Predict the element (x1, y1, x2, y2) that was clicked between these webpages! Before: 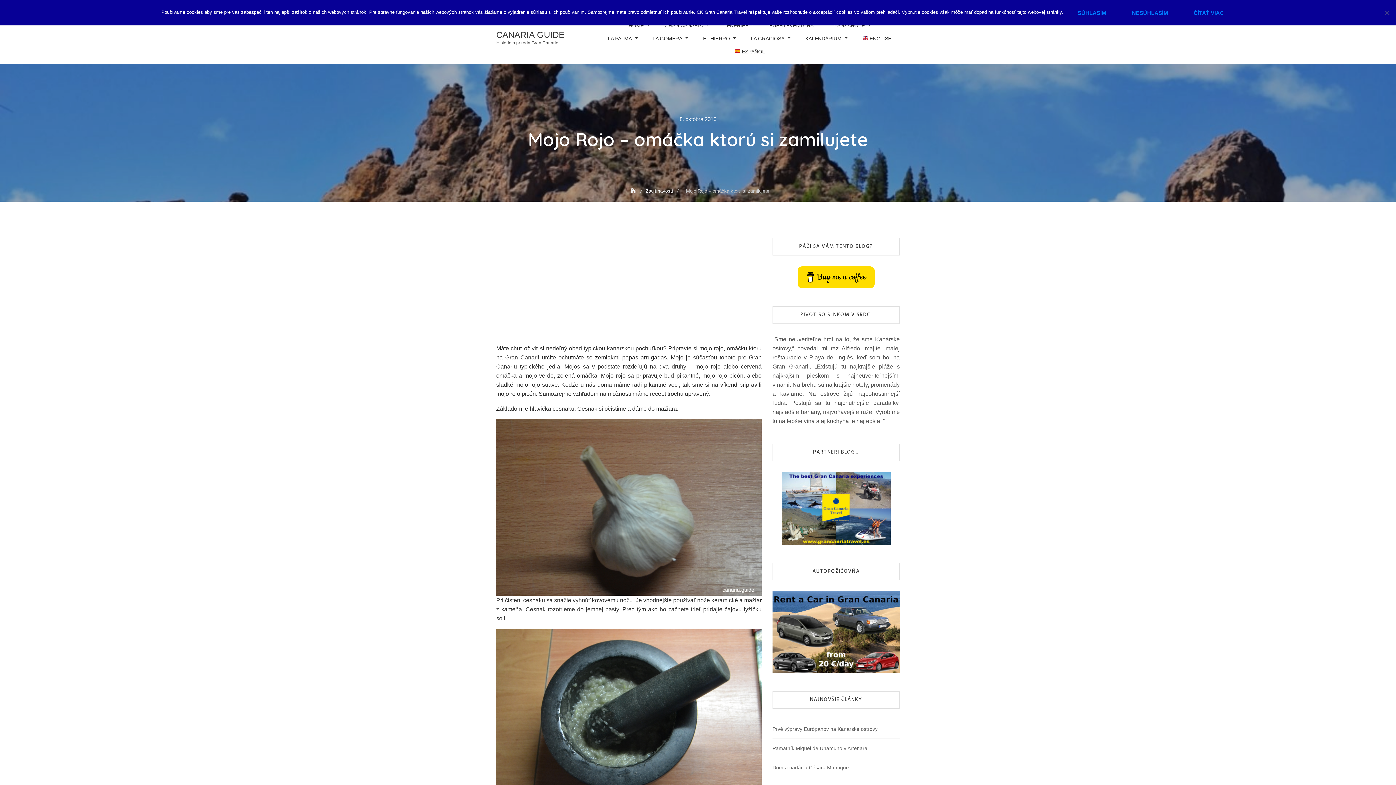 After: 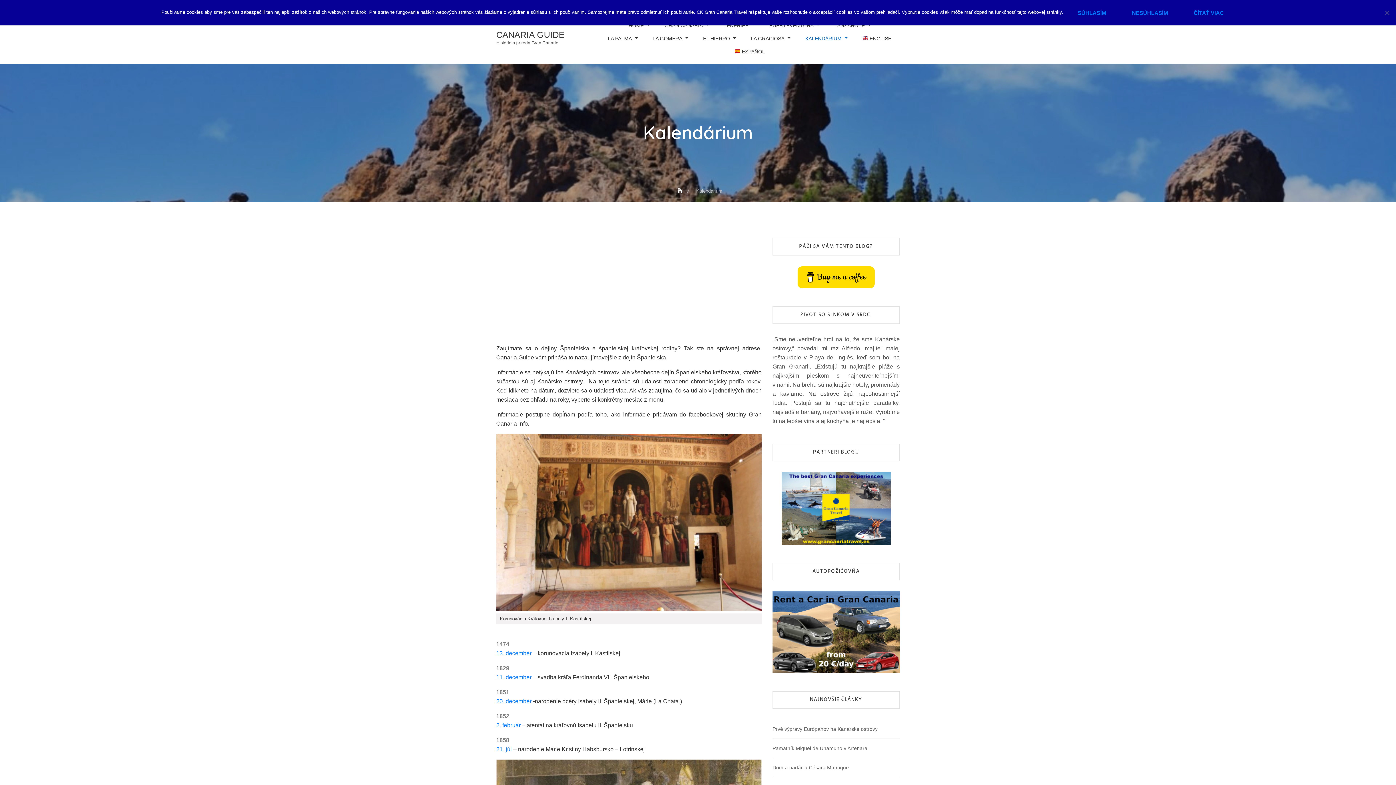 Action: label: KALENDÁRIUM bbox: (805, 32, 848, 45)